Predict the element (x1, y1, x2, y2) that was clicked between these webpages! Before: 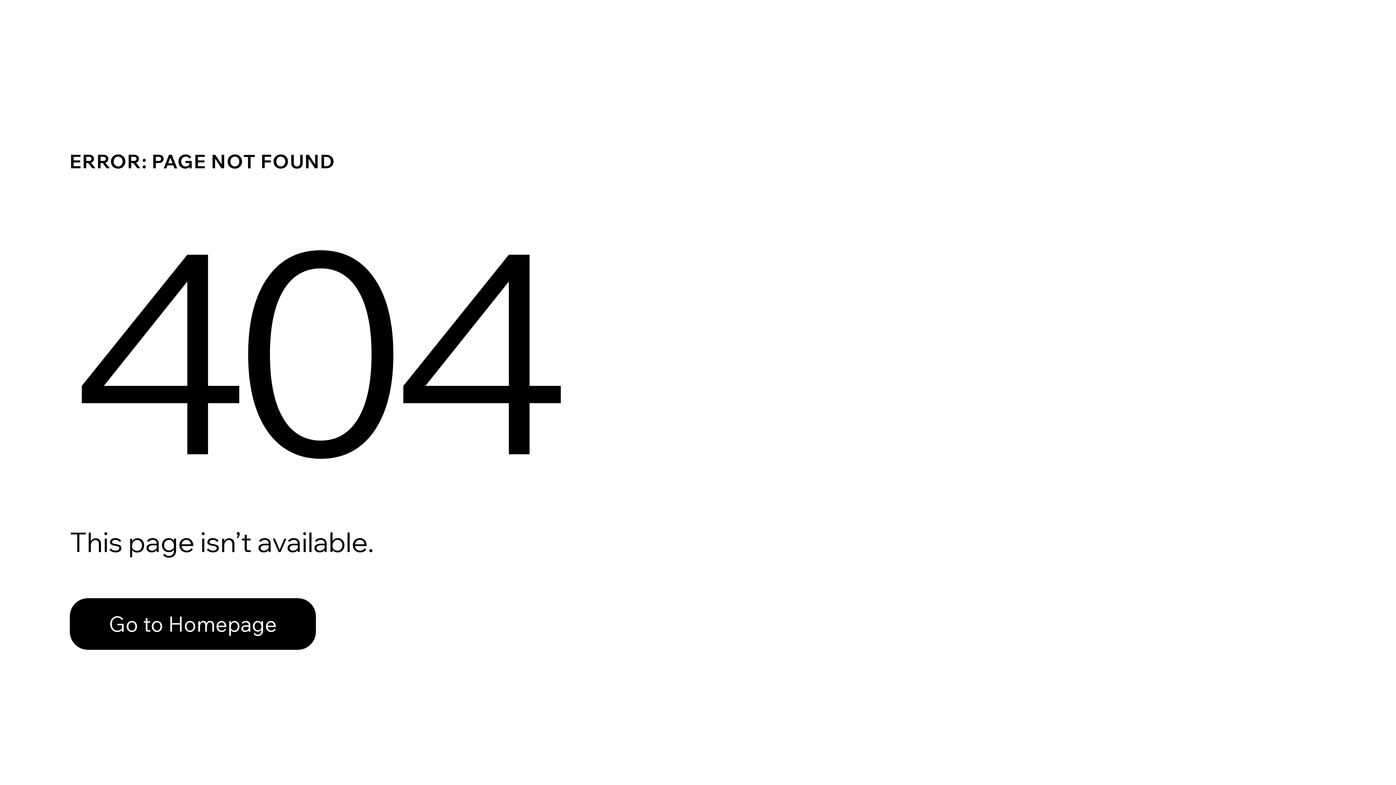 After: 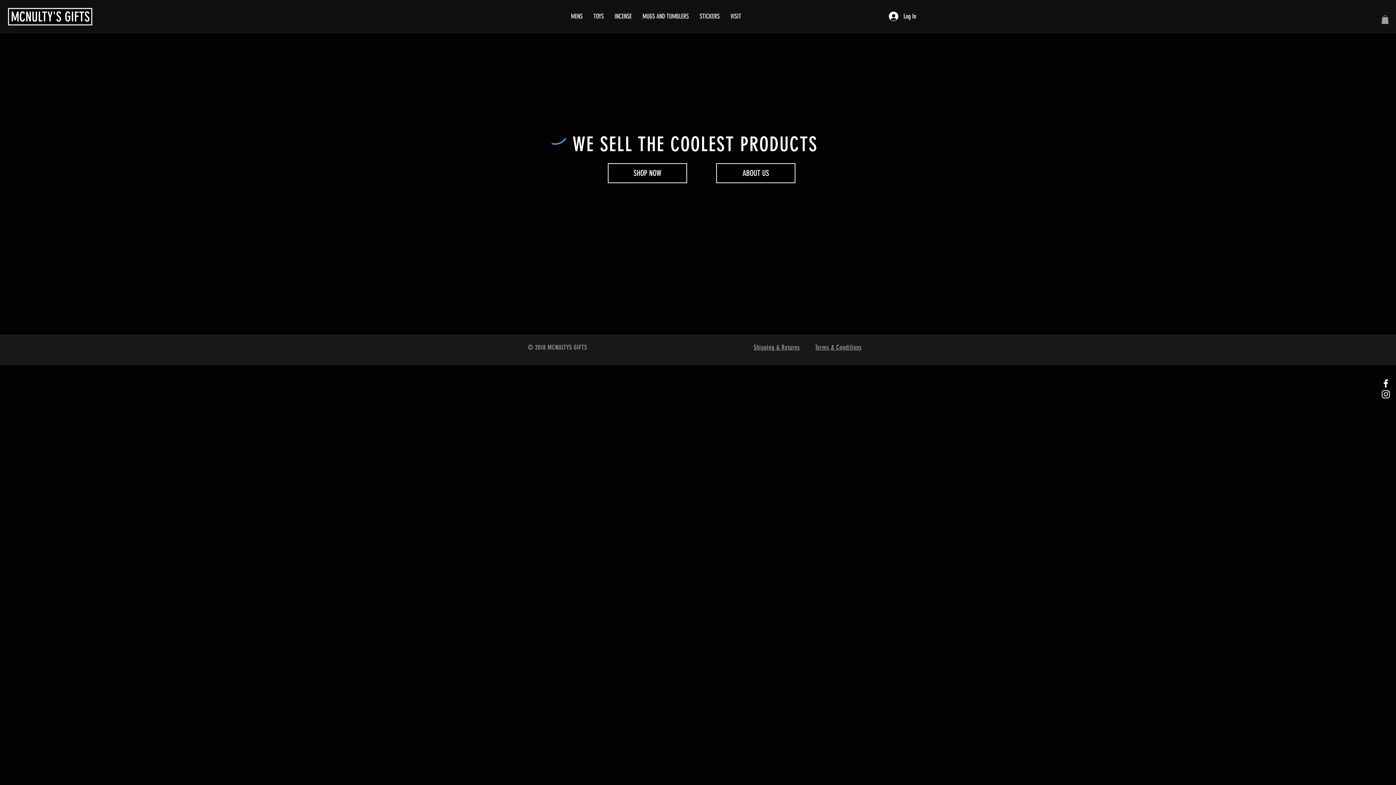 Action: bbox: (69, 582, 768, 659) label: Go to Homepage